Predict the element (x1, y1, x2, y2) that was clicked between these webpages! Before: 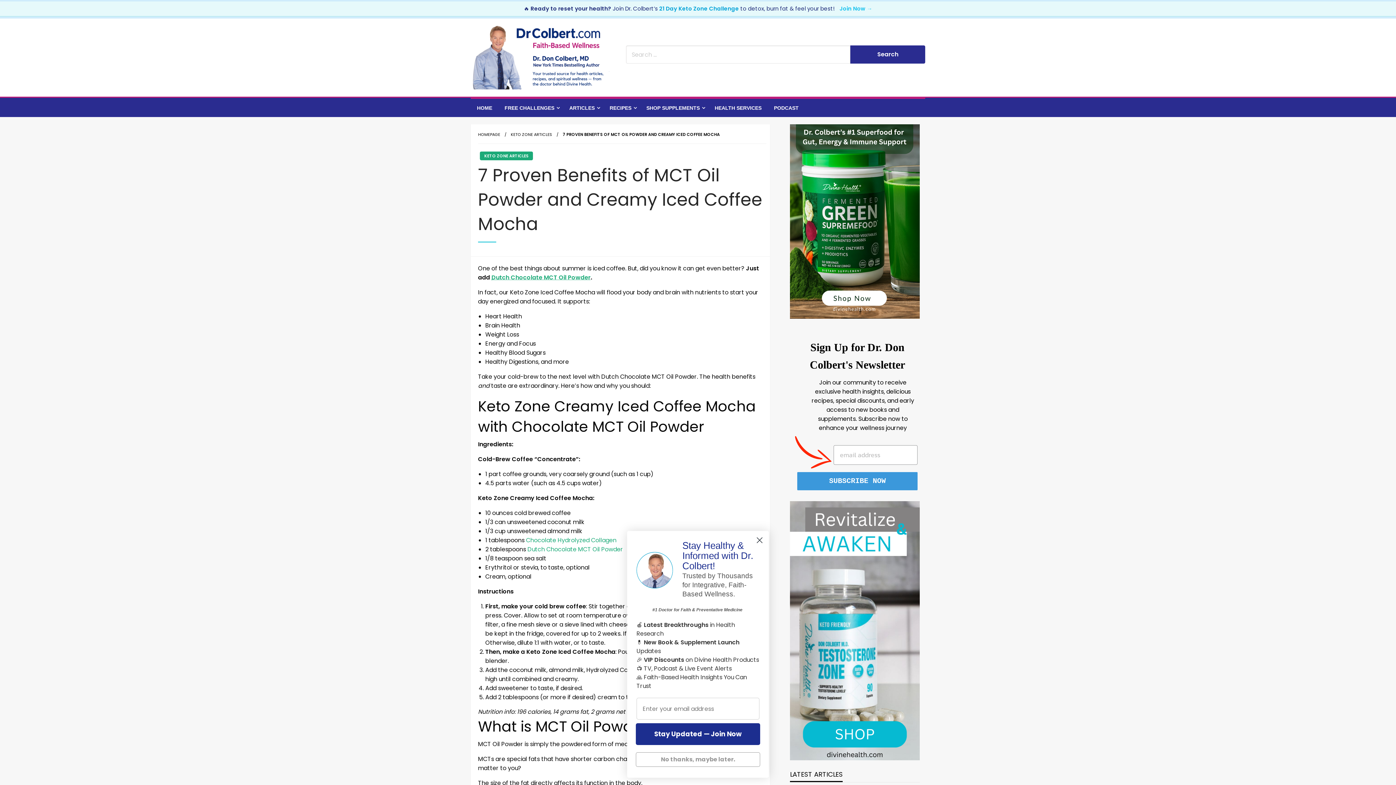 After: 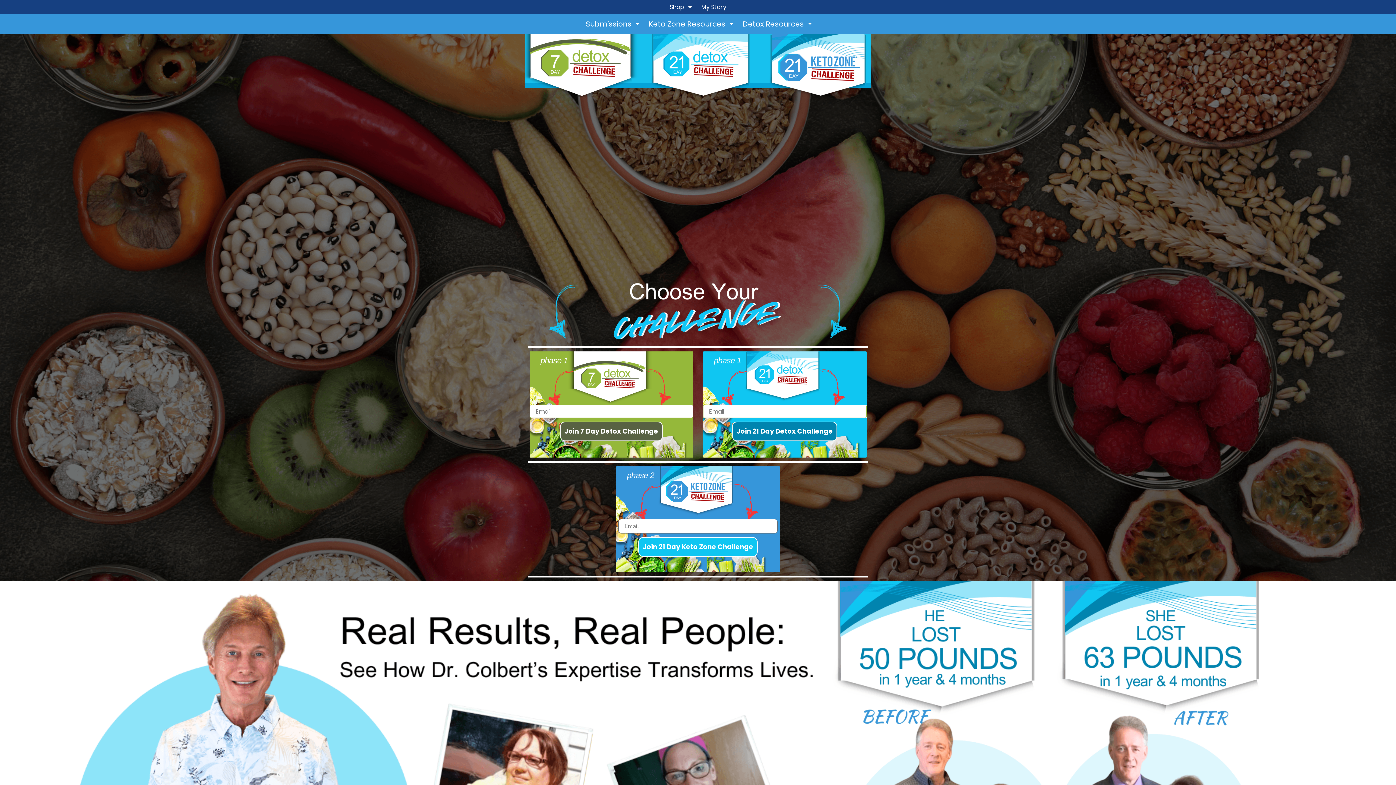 Action: bbox: (839, 4, 872, 12) label: Join Now →